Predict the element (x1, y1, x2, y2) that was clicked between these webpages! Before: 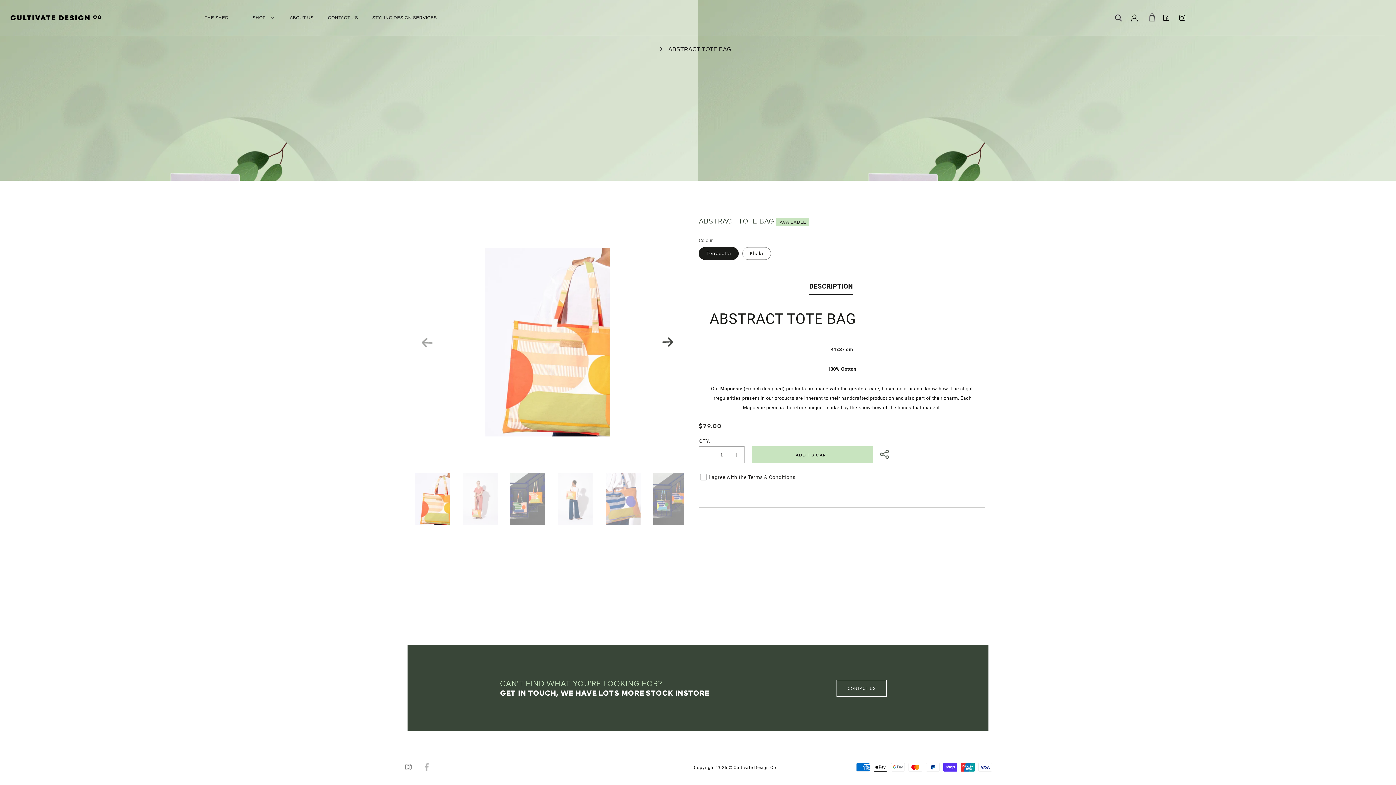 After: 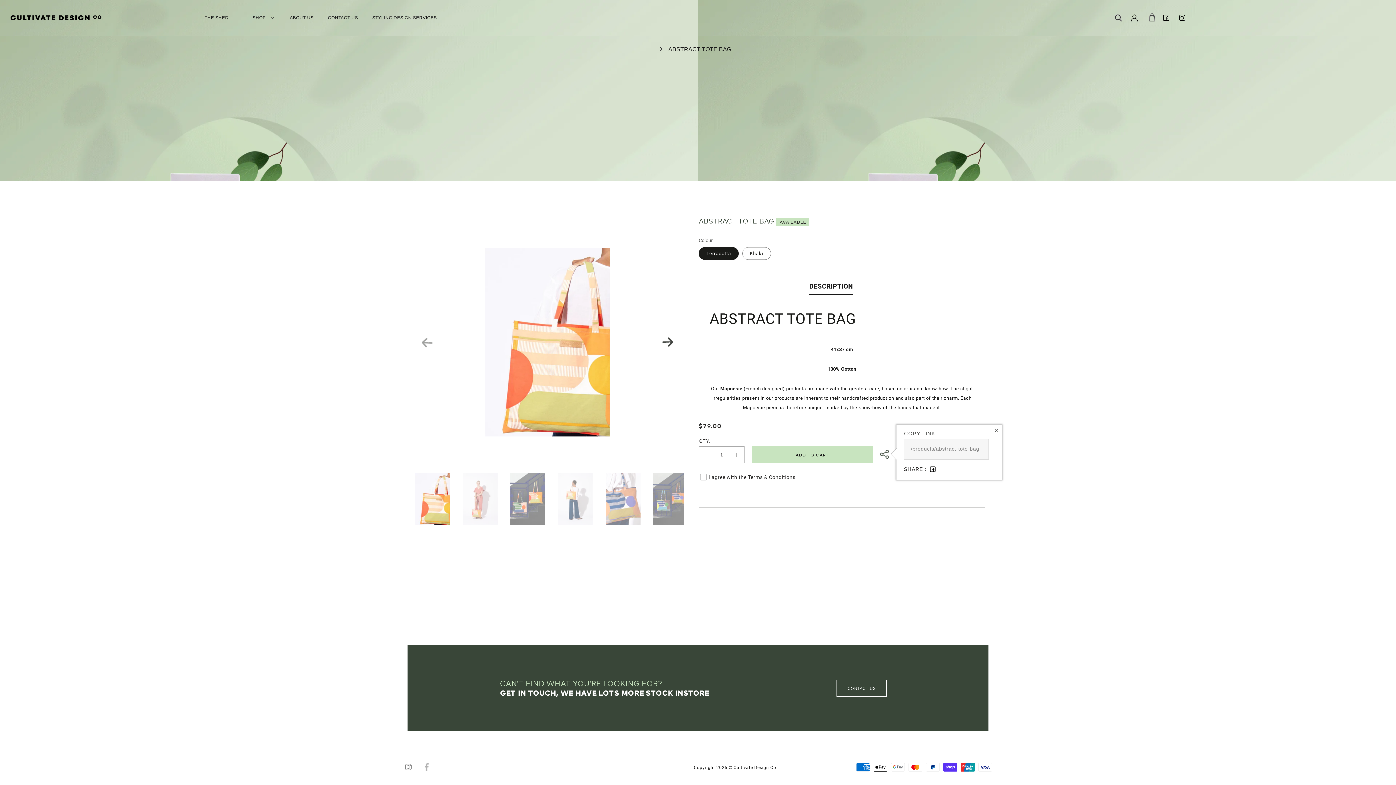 Action: bbox: (880, 452, 889, 463)